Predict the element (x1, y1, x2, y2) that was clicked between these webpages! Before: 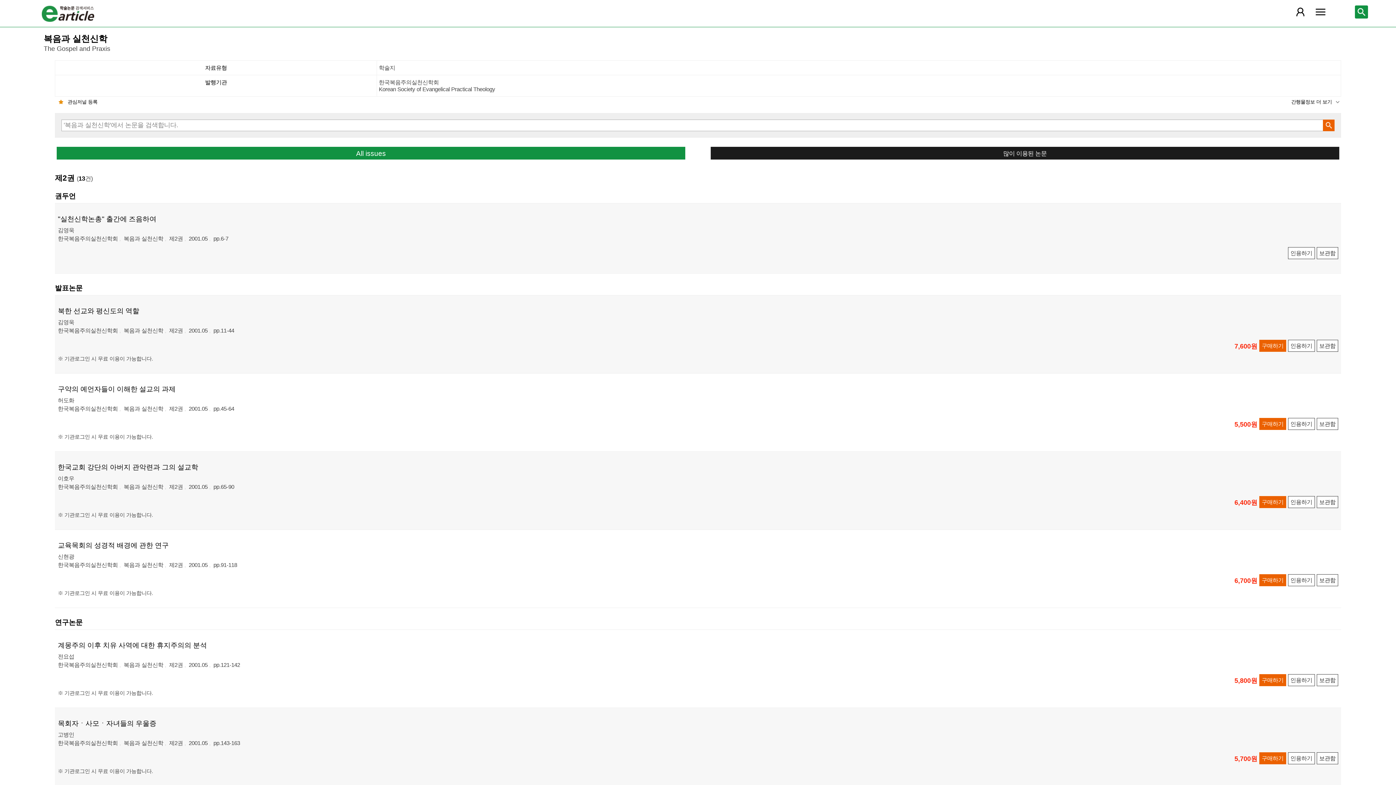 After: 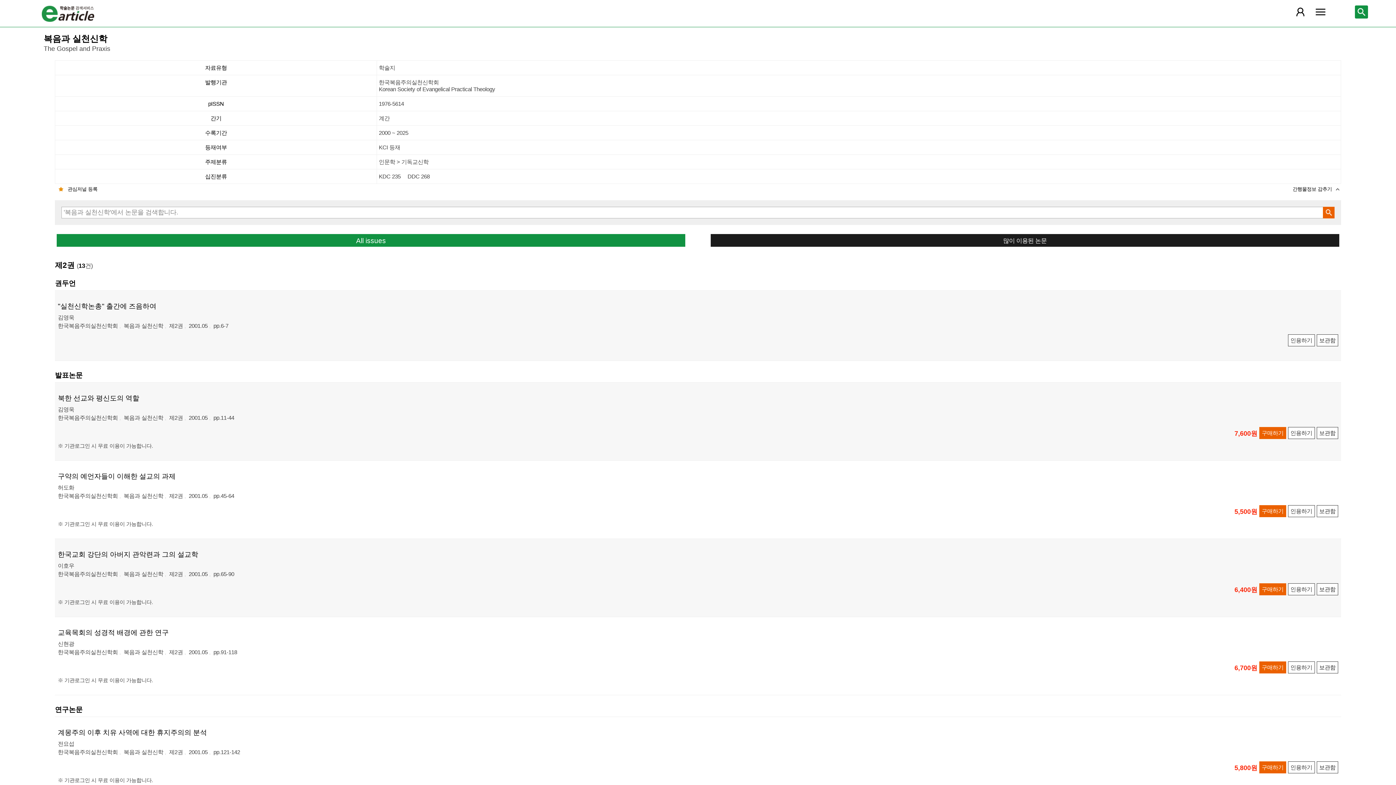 Action: bbox: (1289, 98, 1339, 105) label: 간행물정보 더 보기